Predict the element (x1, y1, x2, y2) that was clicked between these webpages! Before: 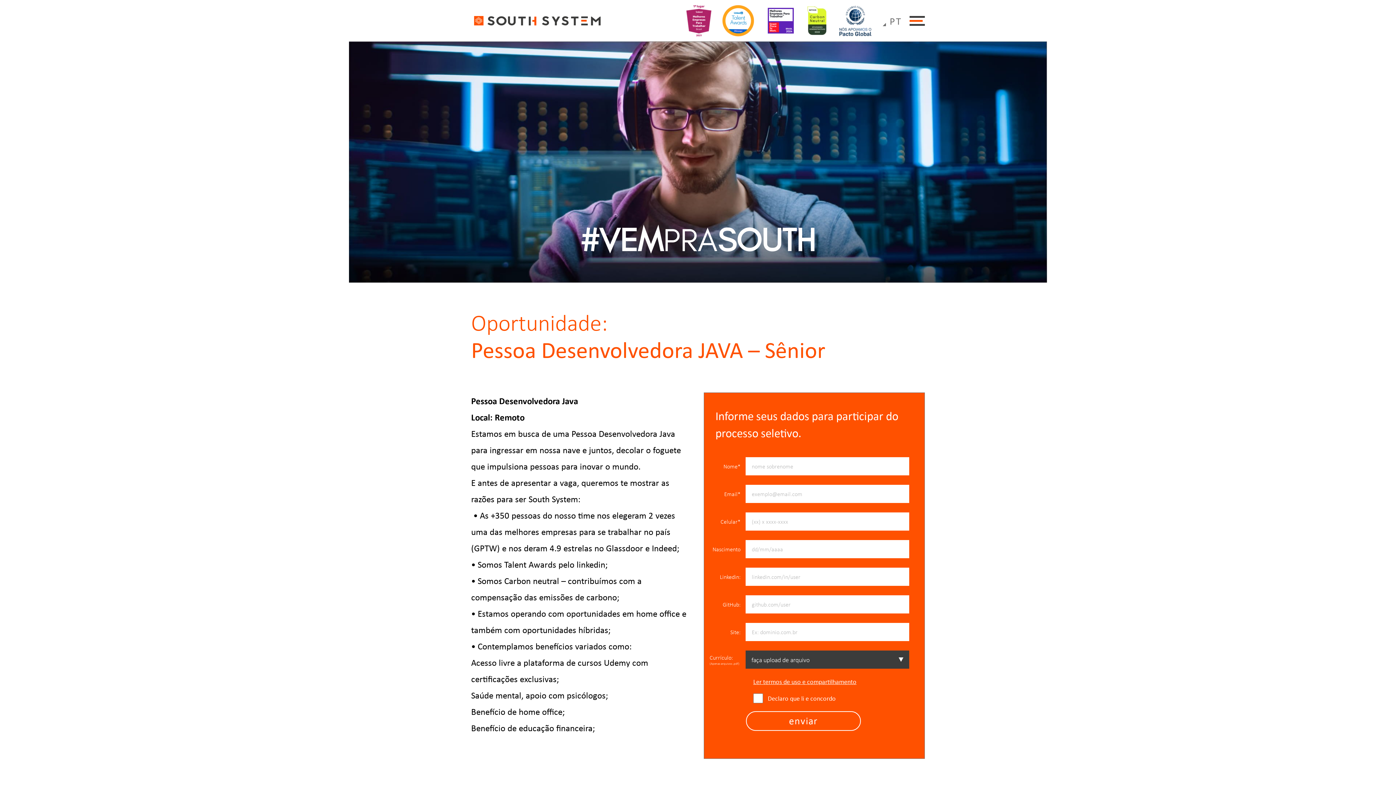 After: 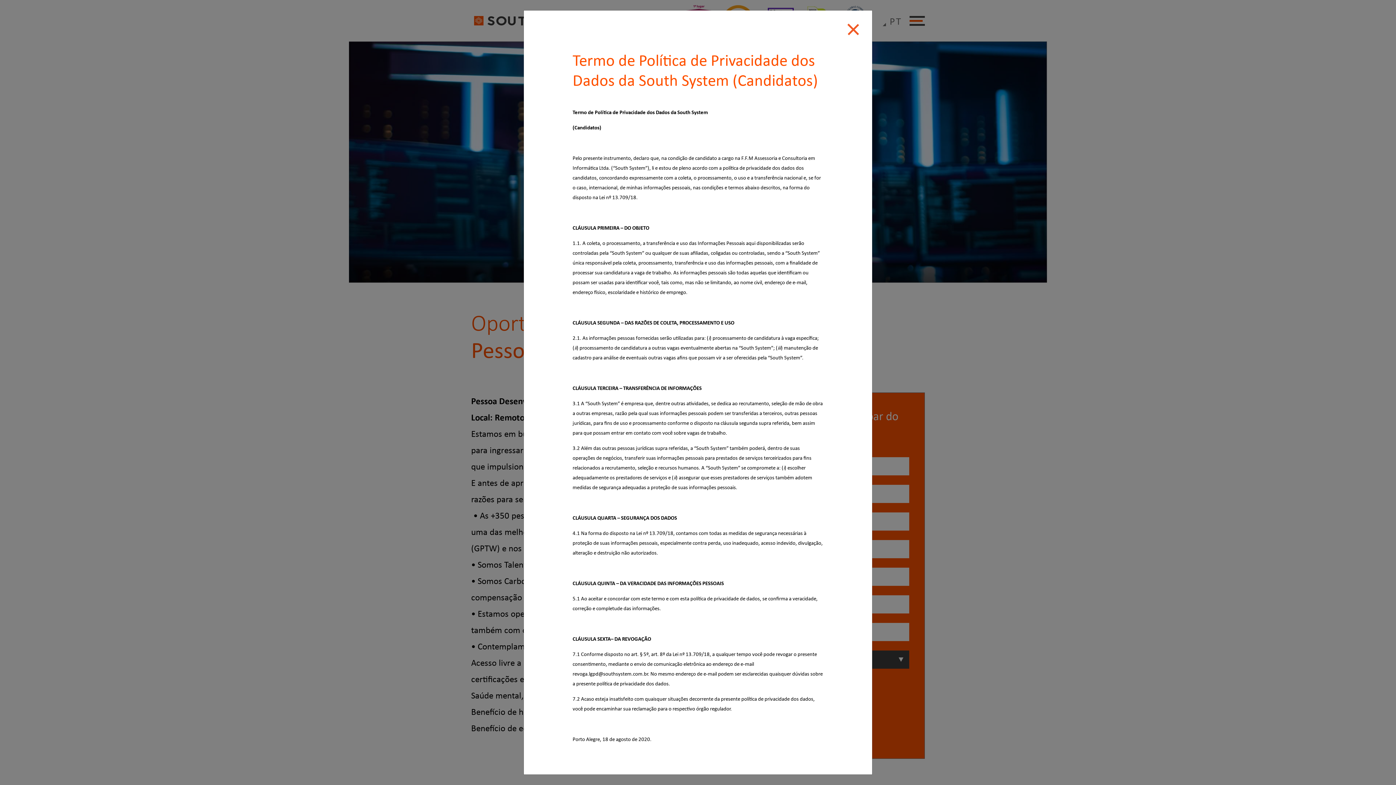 Action: label: Ler termos de uso e compartilhamento bbox: (753, 678, 909, 685)